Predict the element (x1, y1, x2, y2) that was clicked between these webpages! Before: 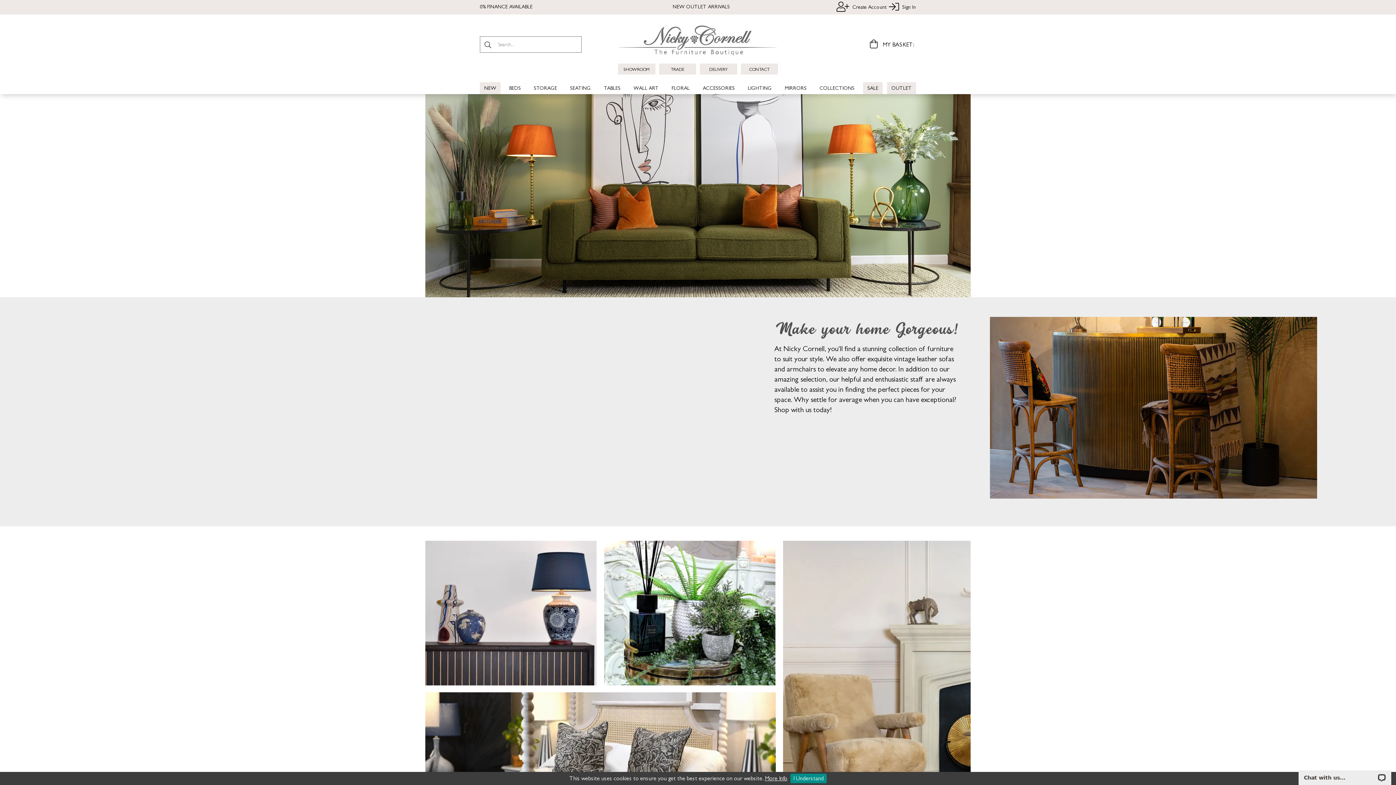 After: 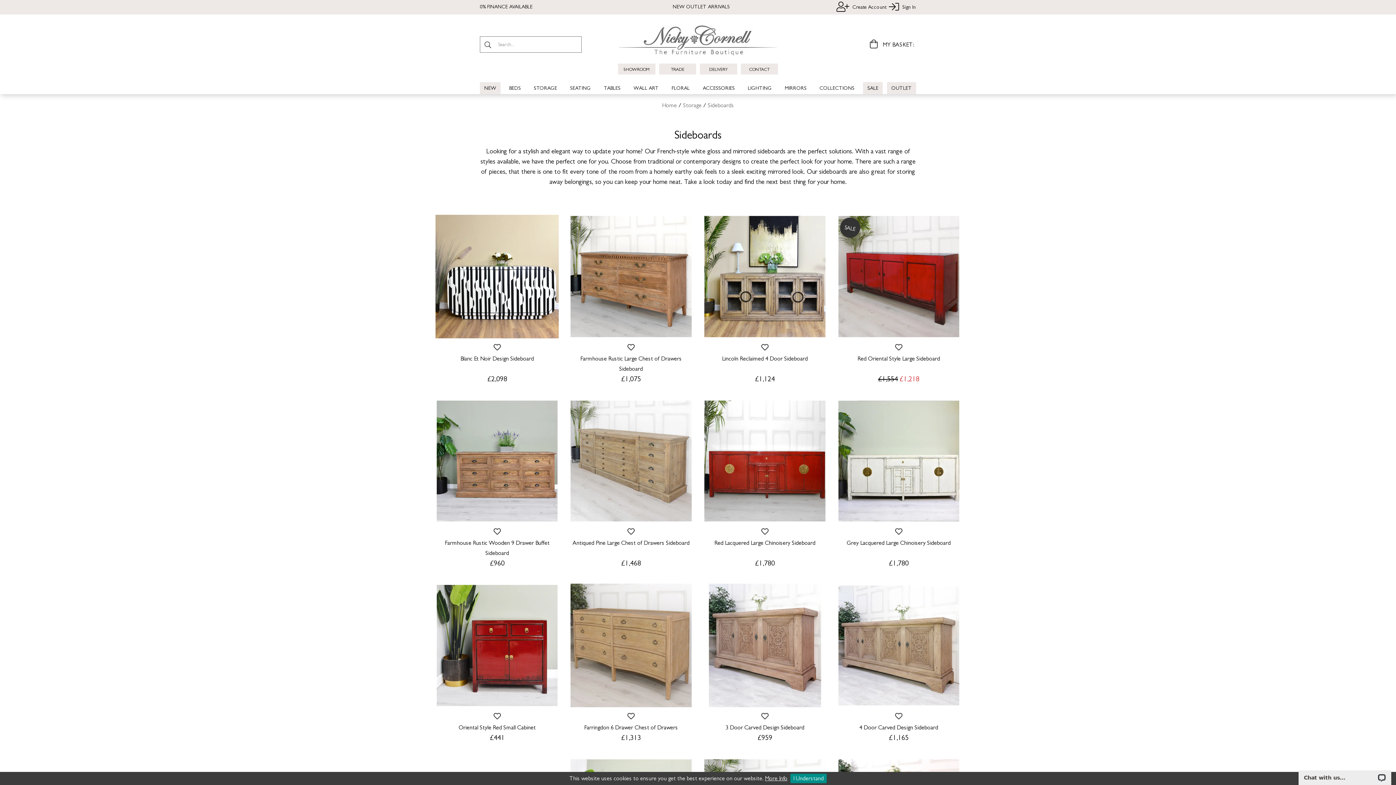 Action: bbox: (990, 403, 1317, 410)